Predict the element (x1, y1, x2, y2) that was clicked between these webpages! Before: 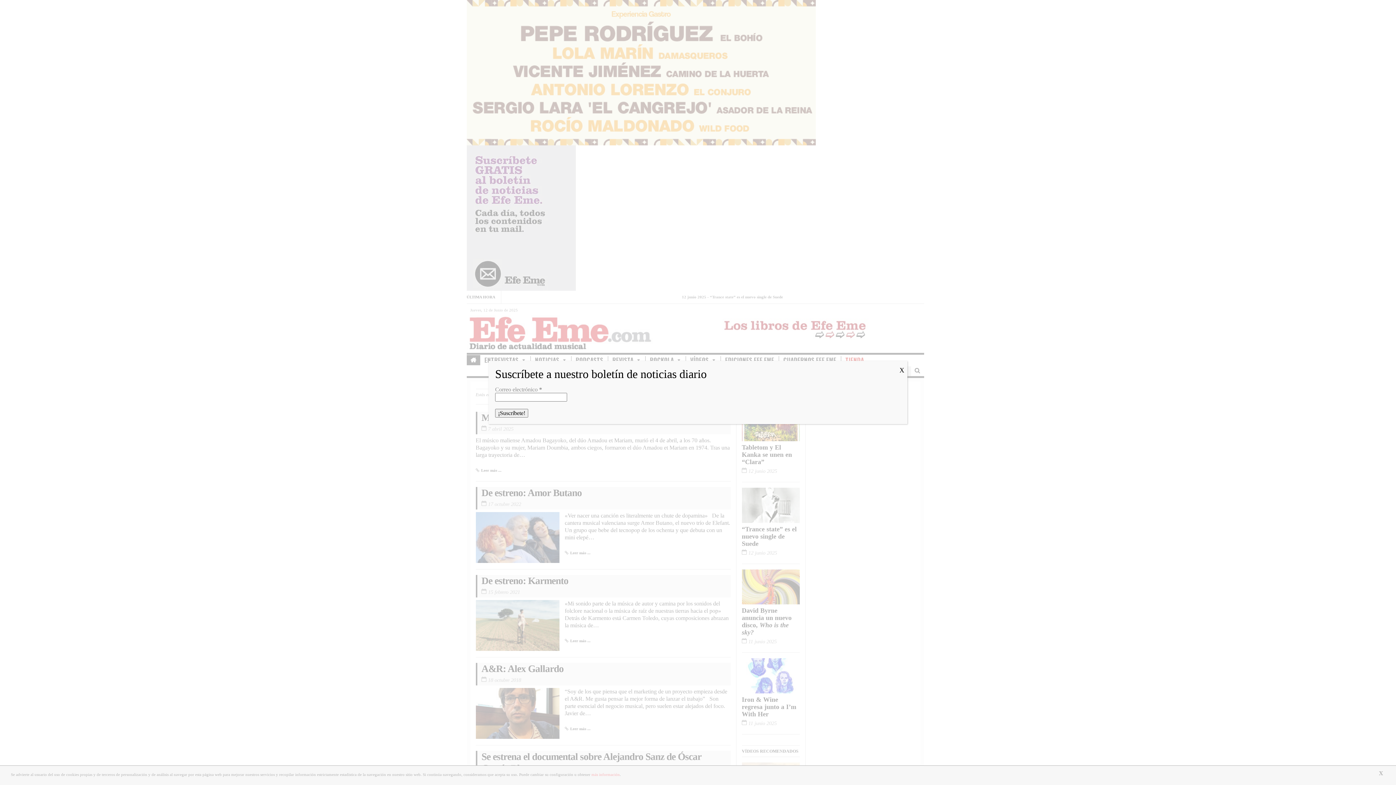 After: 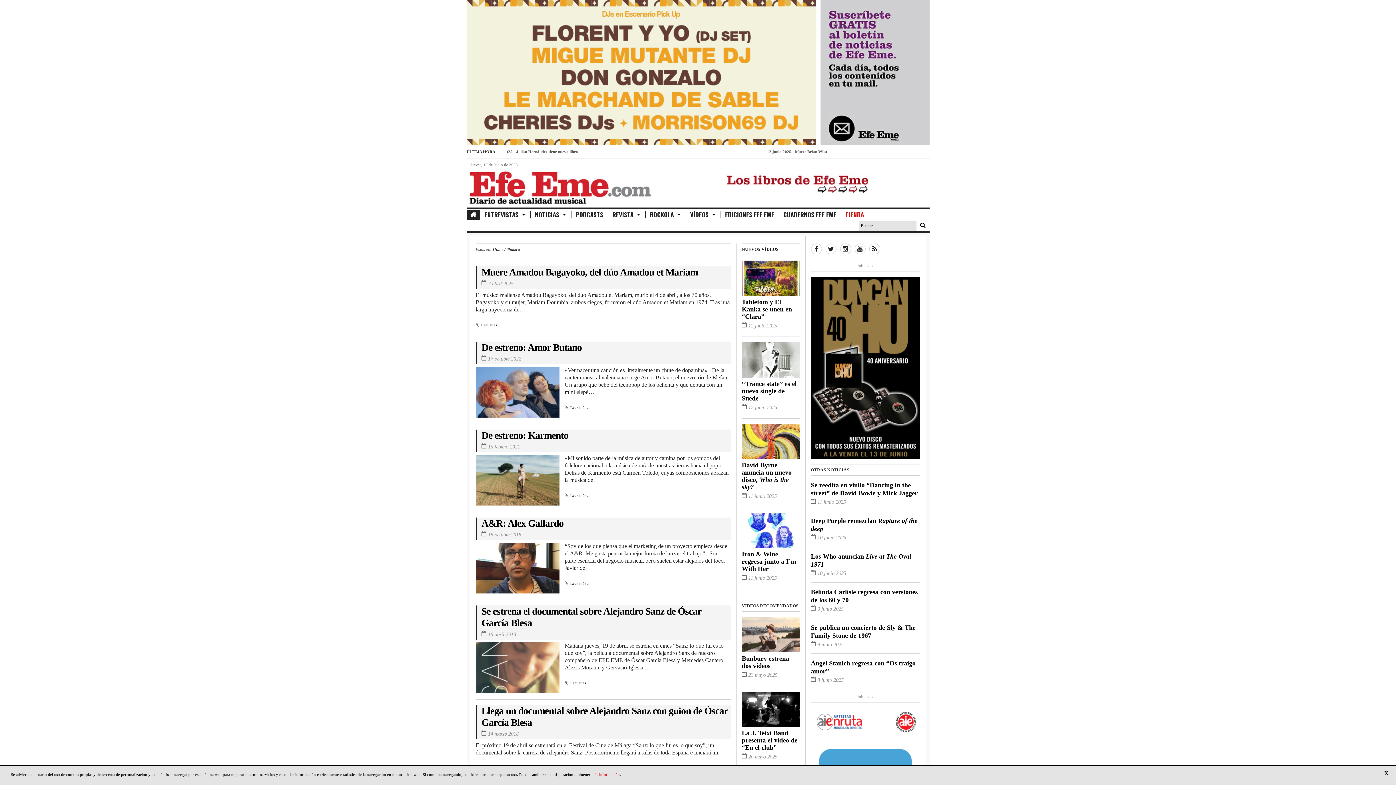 Action: bbox: (896, 361, 907, 380) label: Cerrar